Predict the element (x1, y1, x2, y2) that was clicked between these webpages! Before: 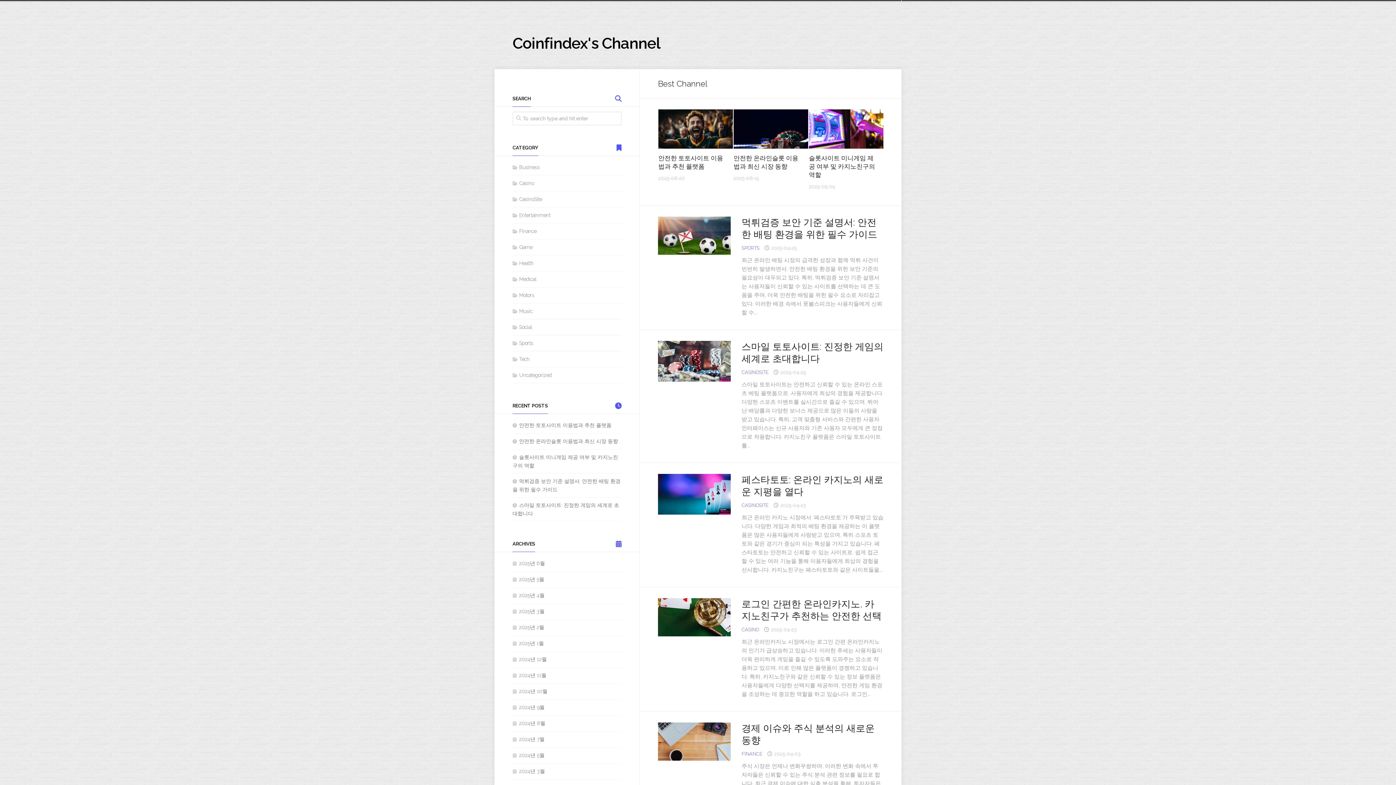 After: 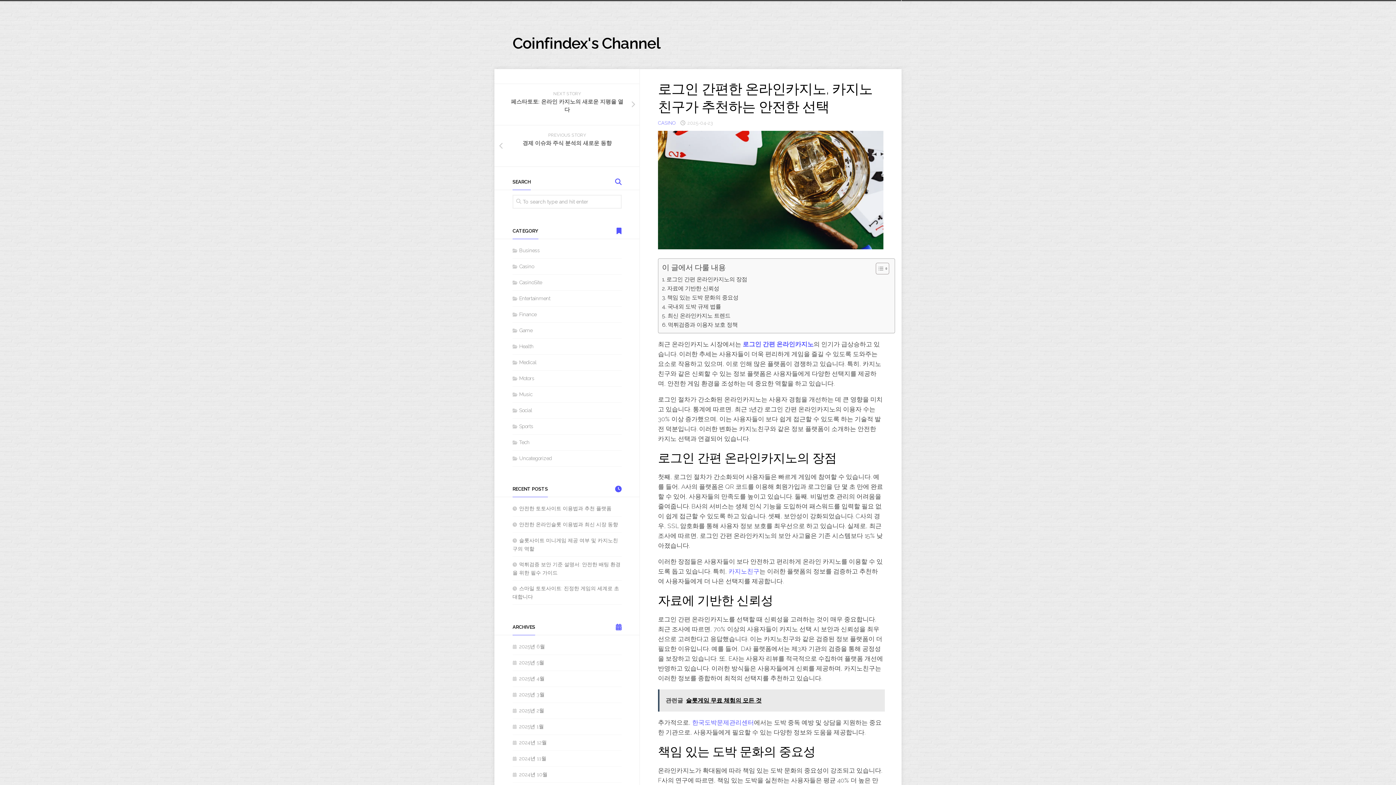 Action: bbox: (658, 598, 730, 636)